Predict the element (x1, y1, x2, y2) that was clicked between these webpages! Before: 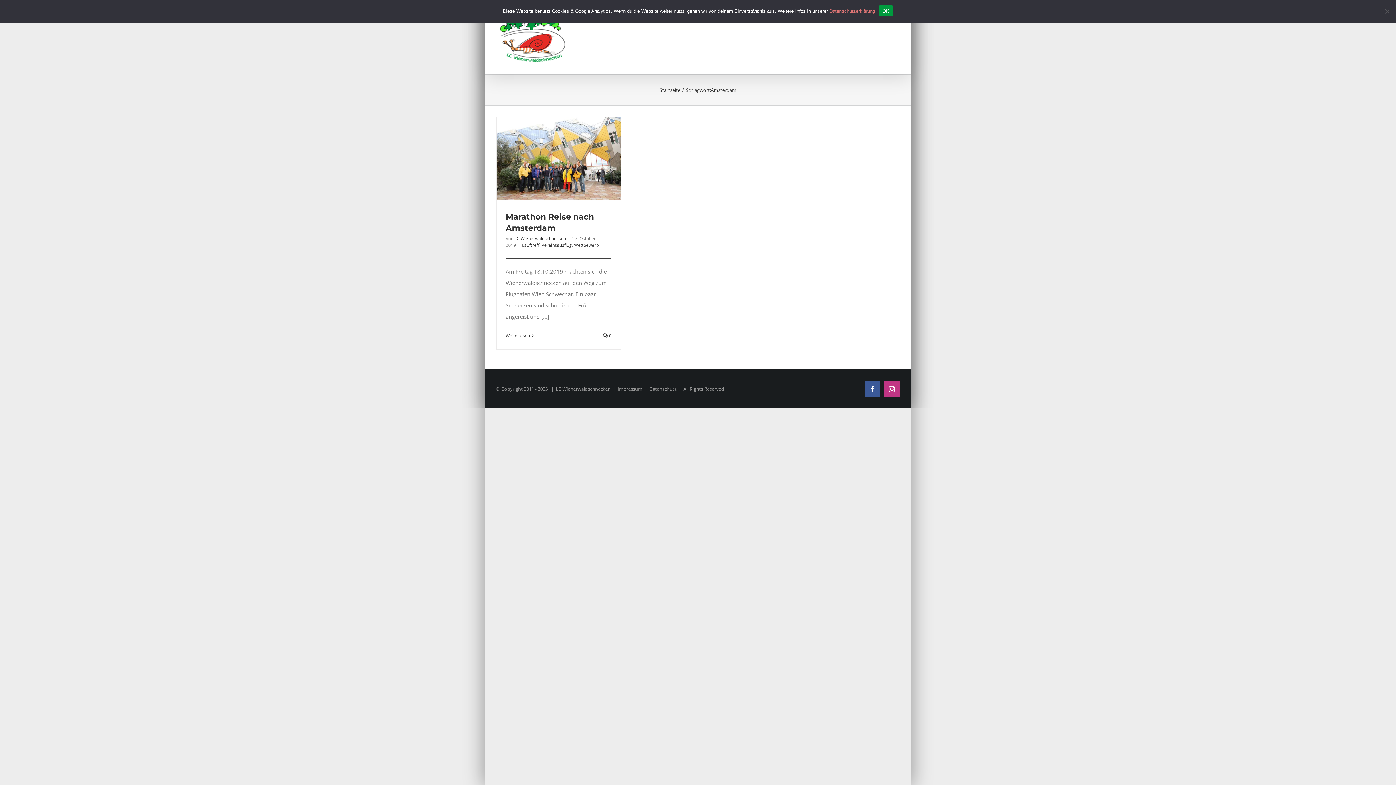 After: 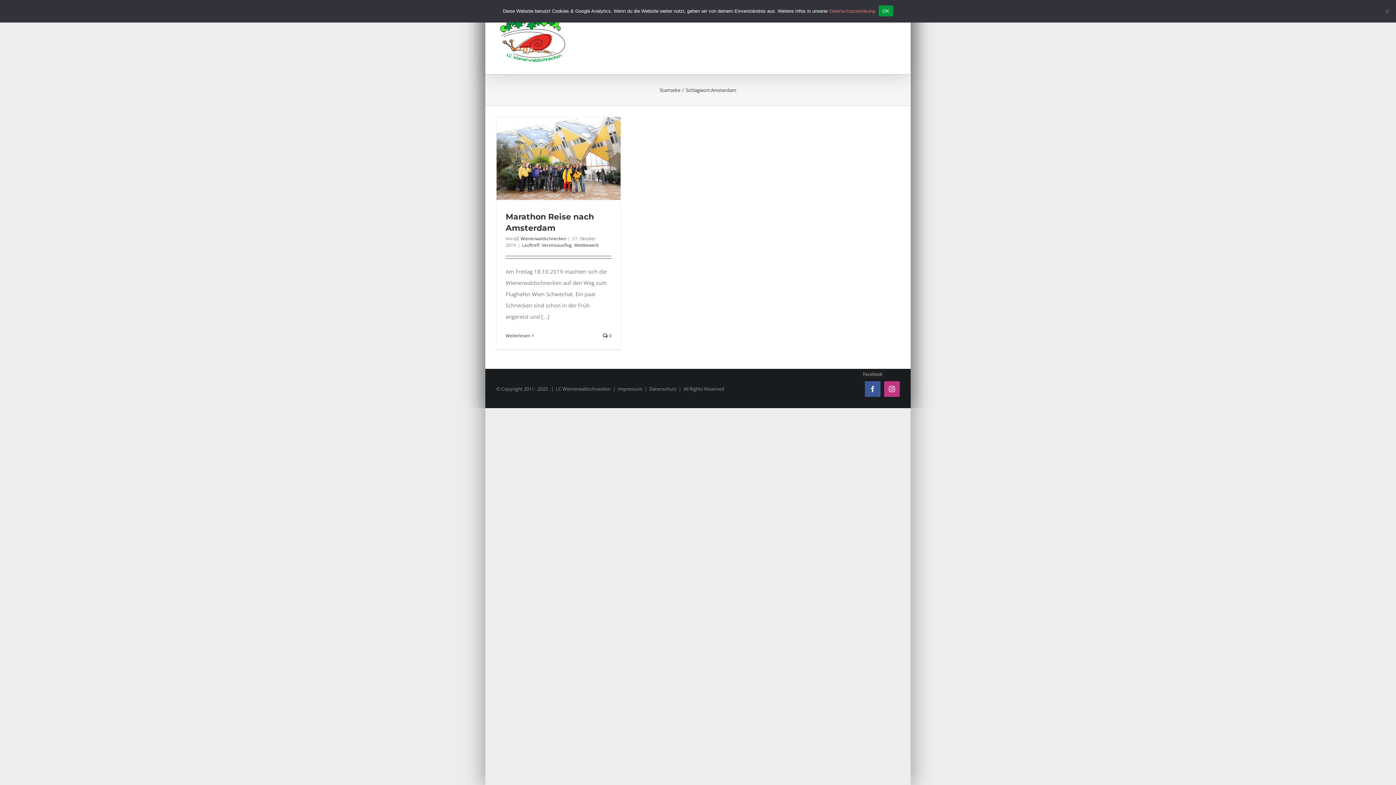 Action: label: Facebook bbox: (865, 381, 880, 396)